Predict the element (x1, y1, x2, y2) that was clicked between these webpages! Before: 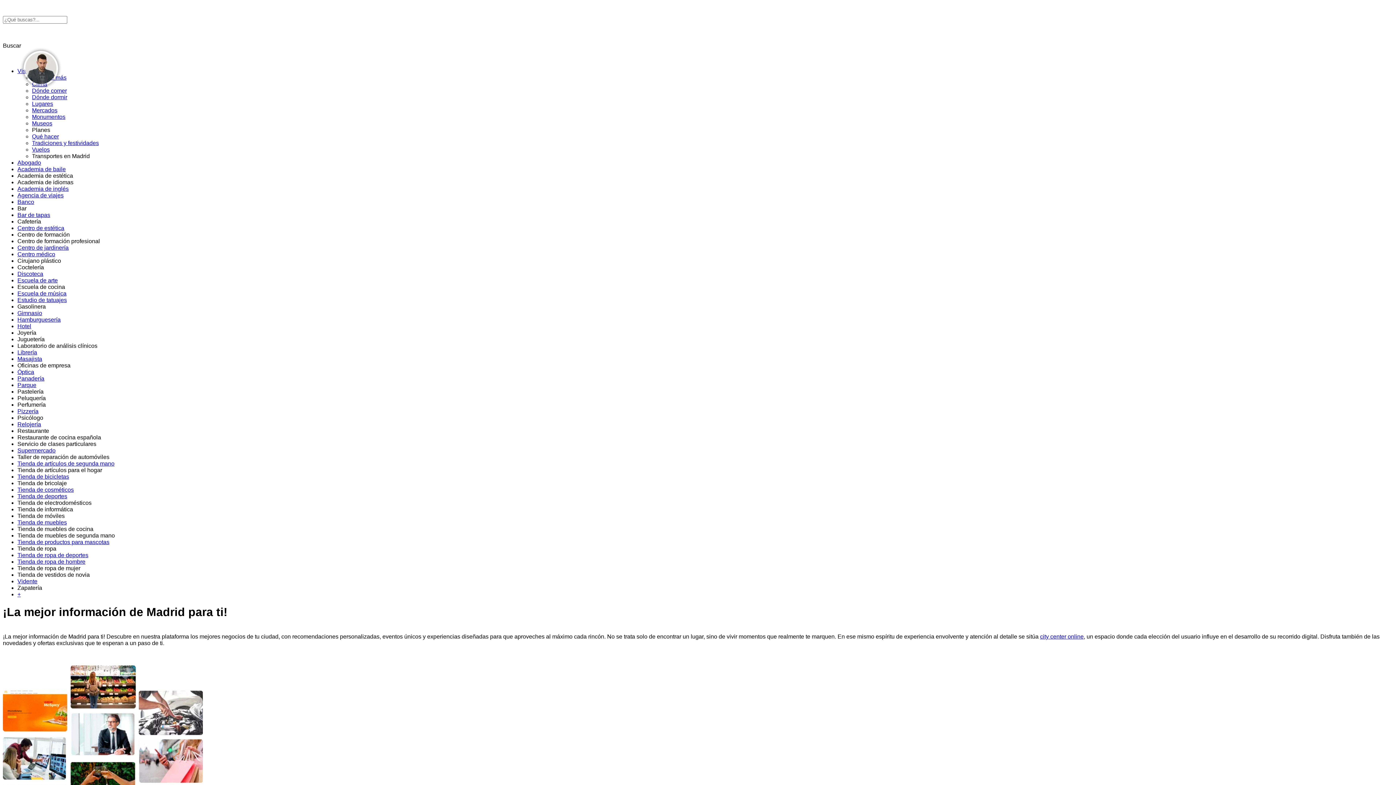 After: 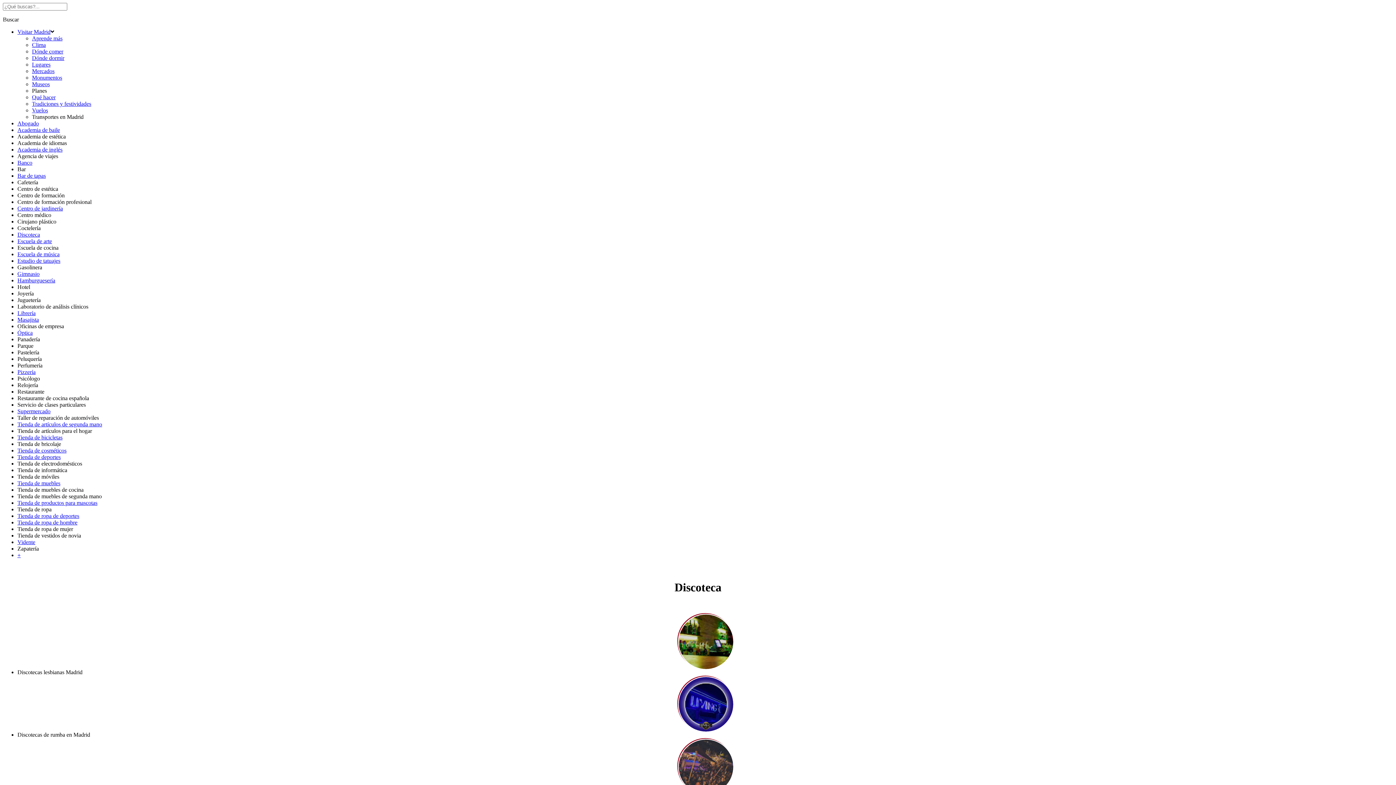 Action: label: Discoteca bbox: (17, 270, 43, 277)